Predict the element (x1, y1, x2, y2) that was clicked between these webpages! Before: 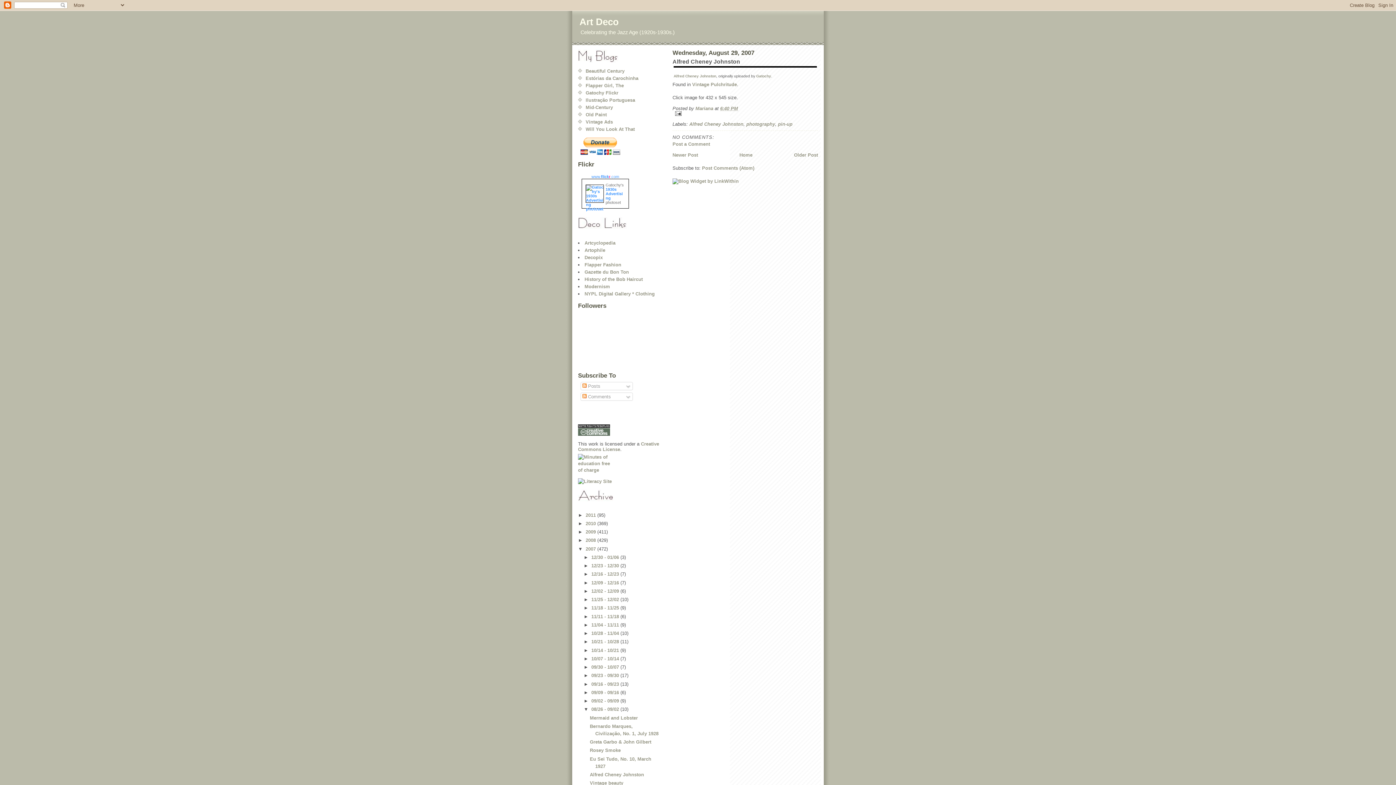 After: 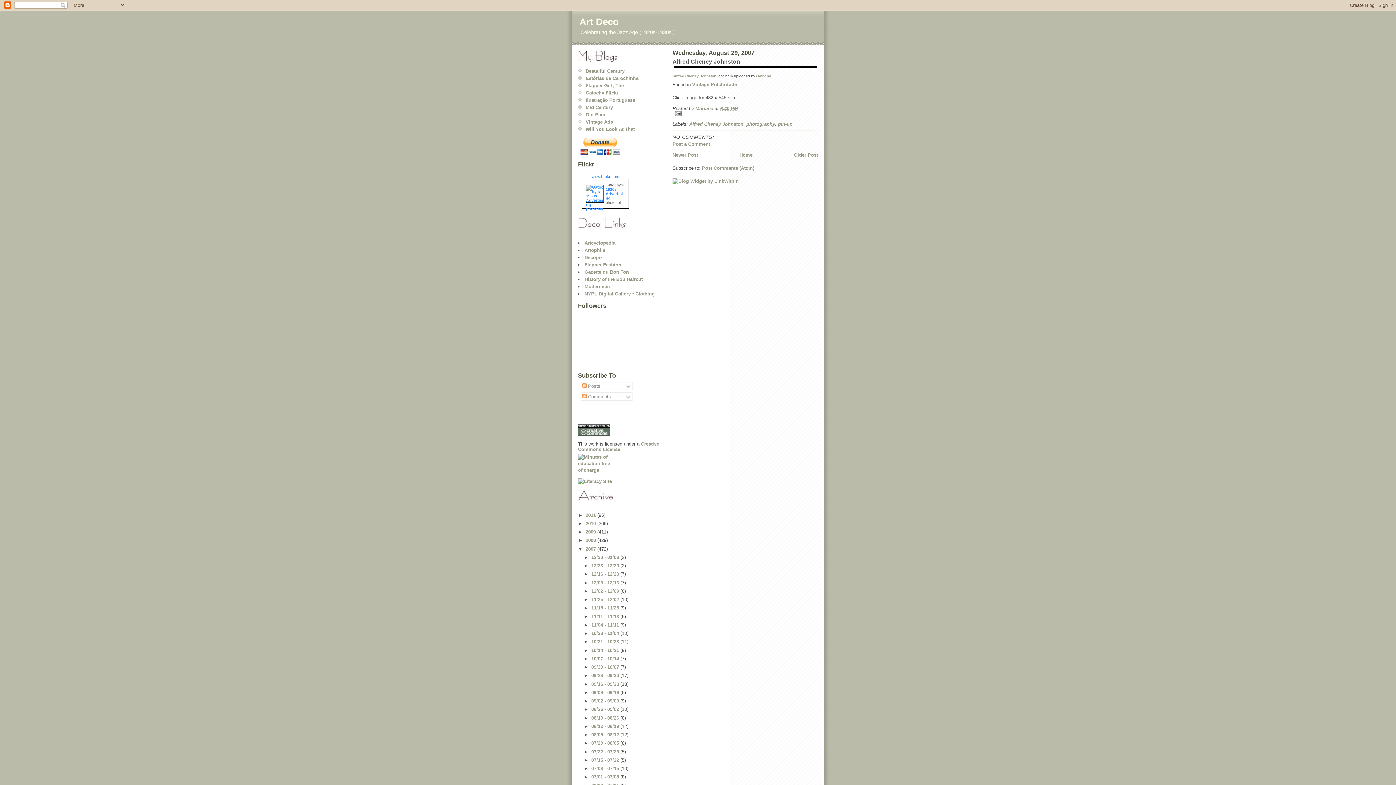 Action: bbox: (583, 707, 591, 712) label: ▼  